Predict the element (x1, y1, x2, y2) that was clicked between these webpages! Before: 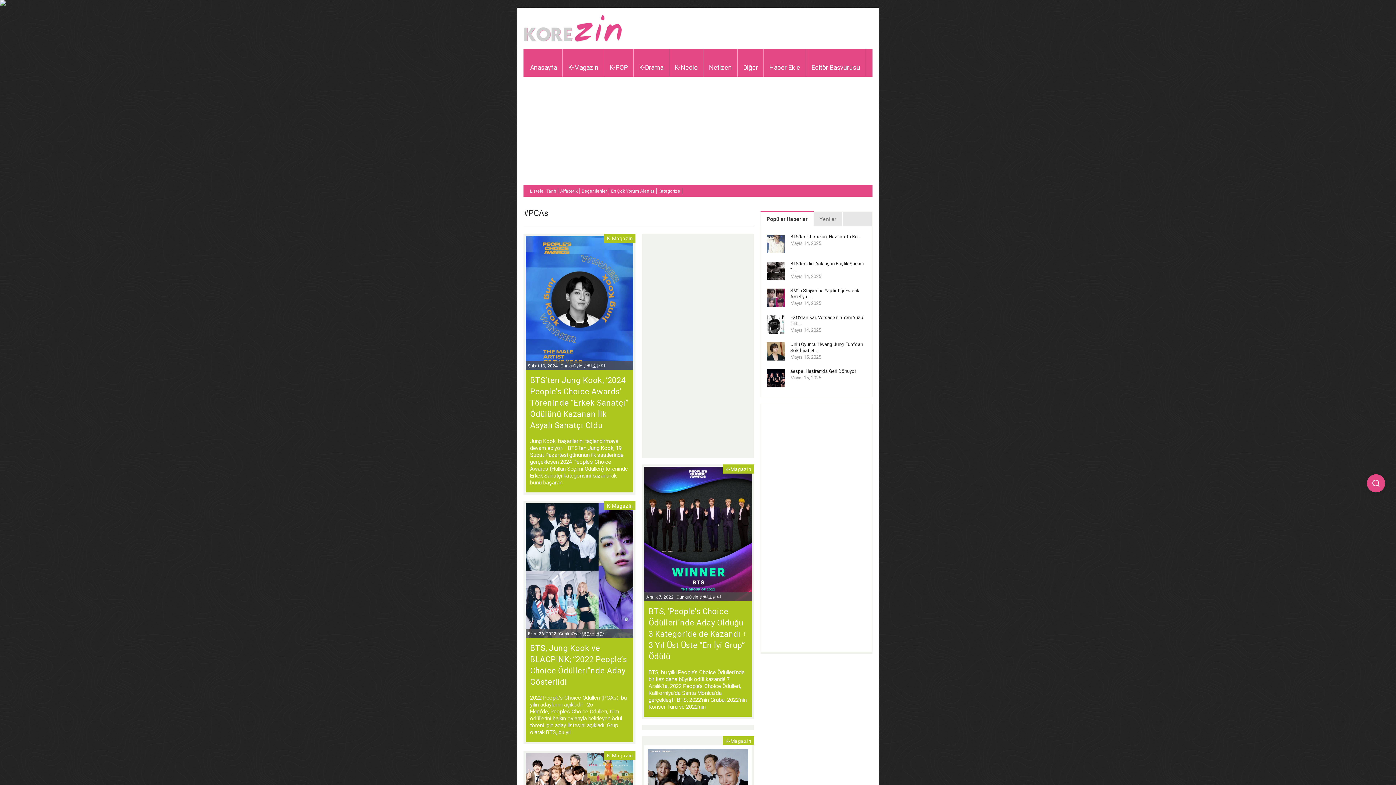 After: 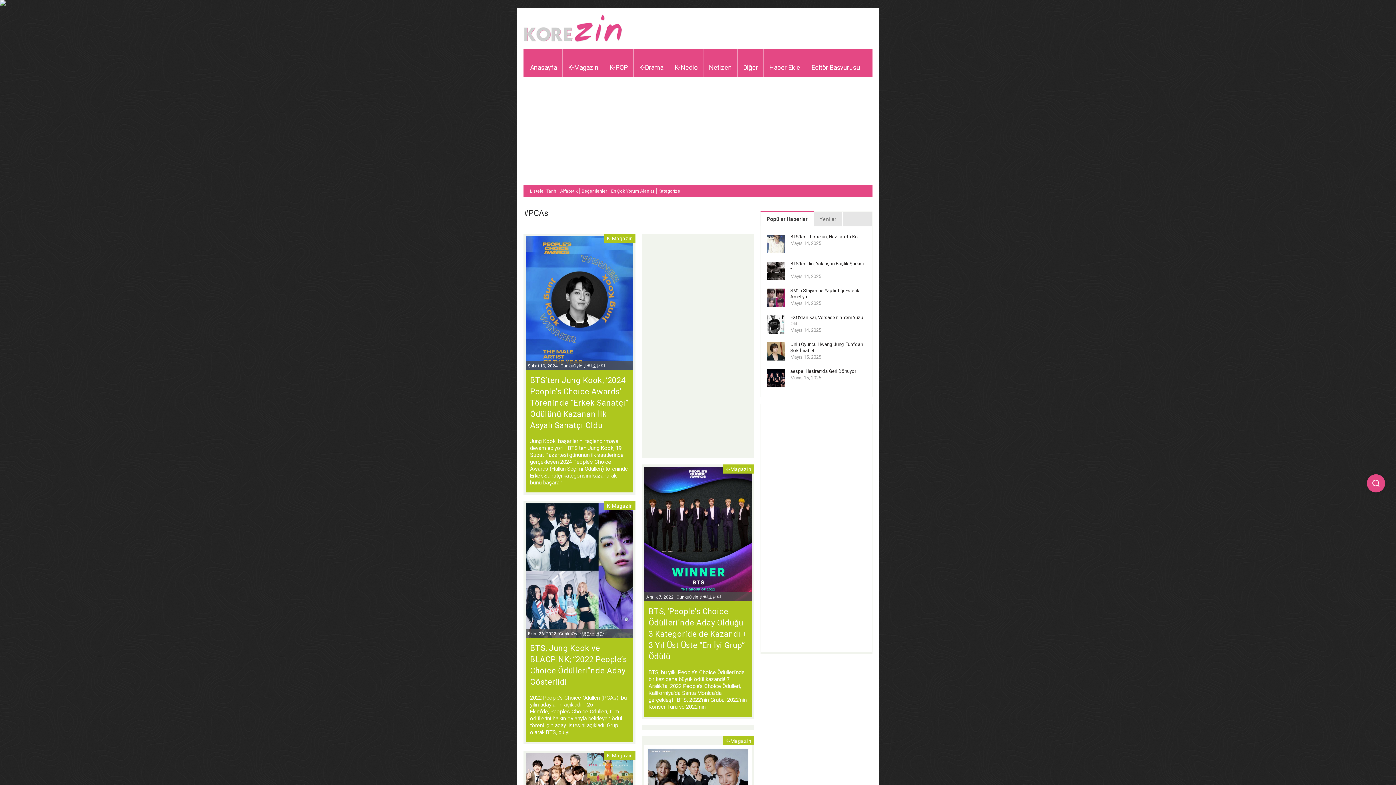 Action: bbox: (1380, 754, 1392, 767) label: UP